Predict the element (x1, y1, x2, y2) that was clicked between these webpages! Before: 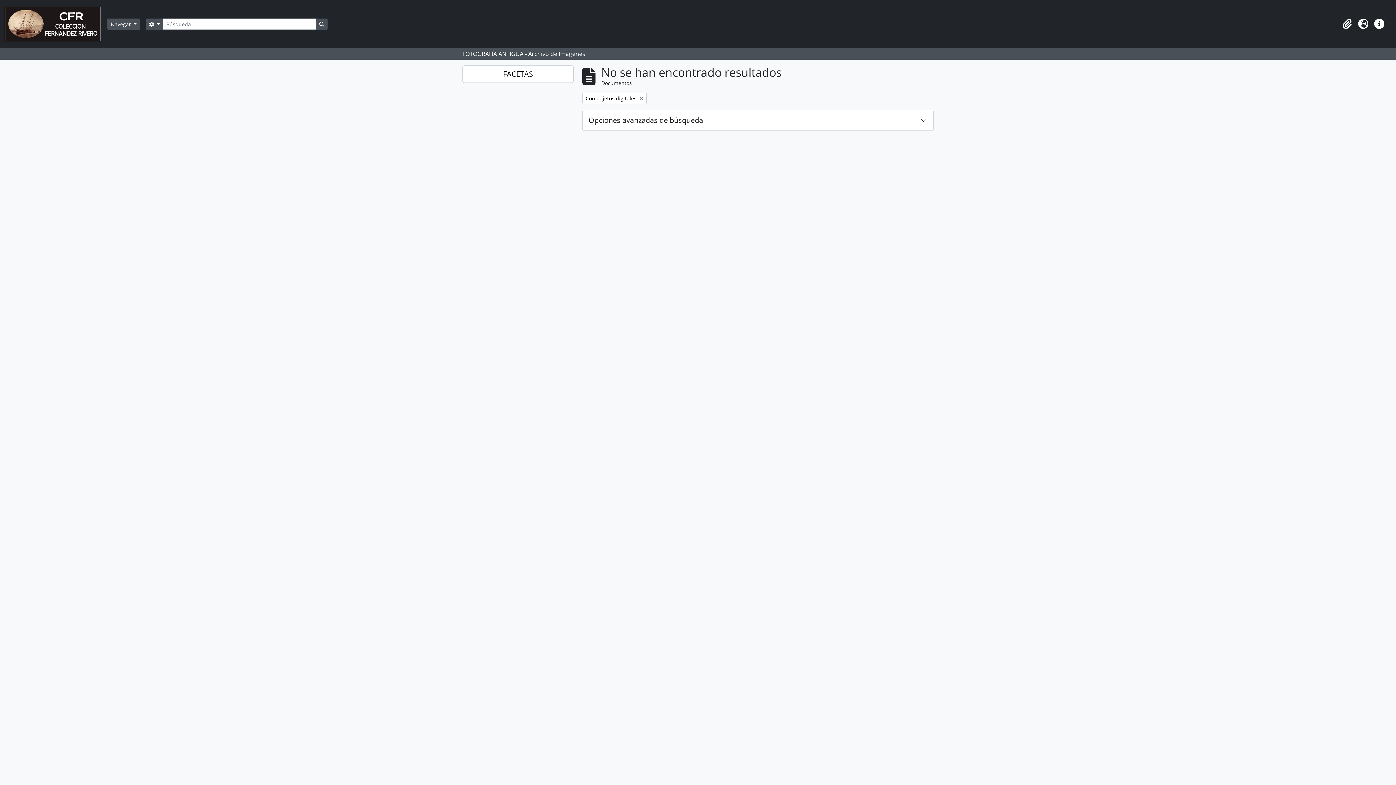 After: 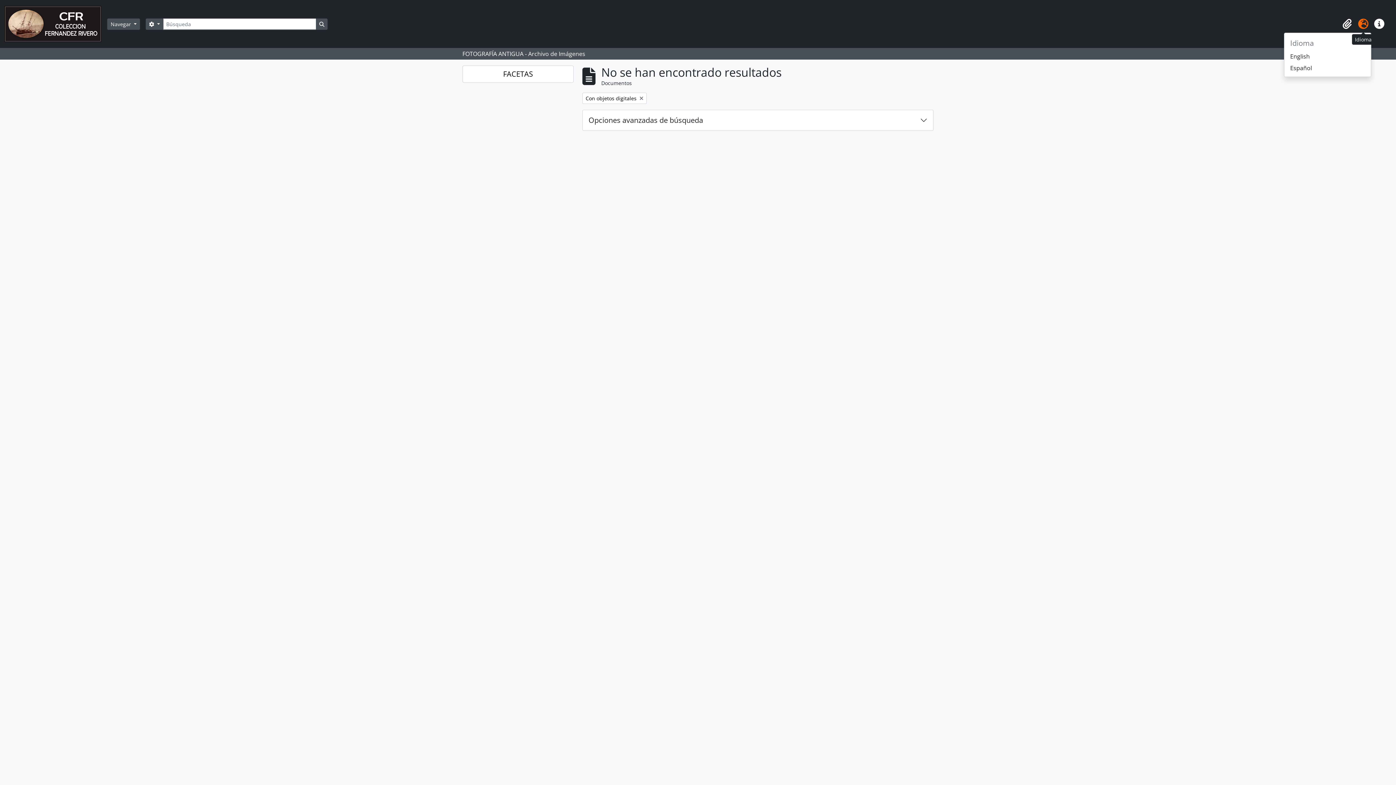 Action: label: Idioma bbox: (1355, 16, 1371, 32)